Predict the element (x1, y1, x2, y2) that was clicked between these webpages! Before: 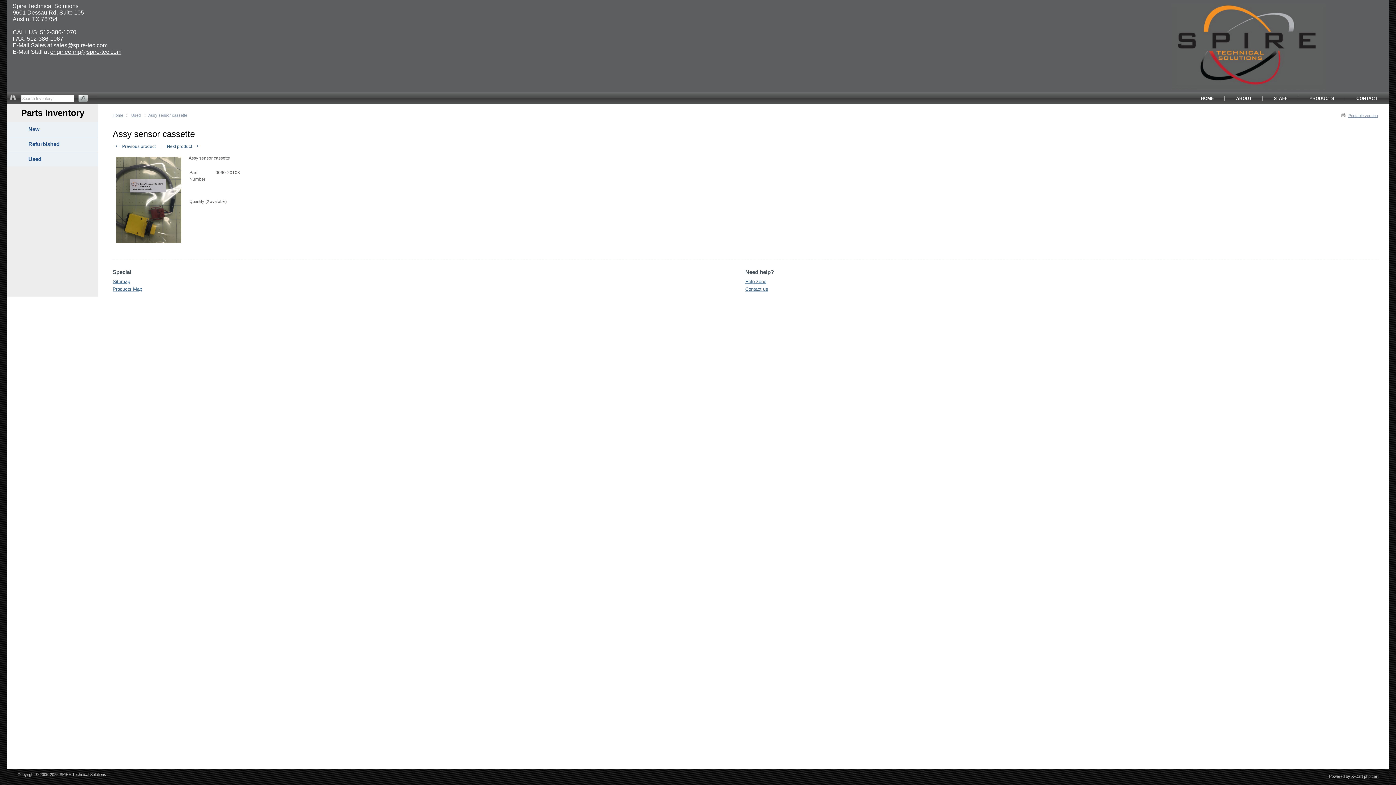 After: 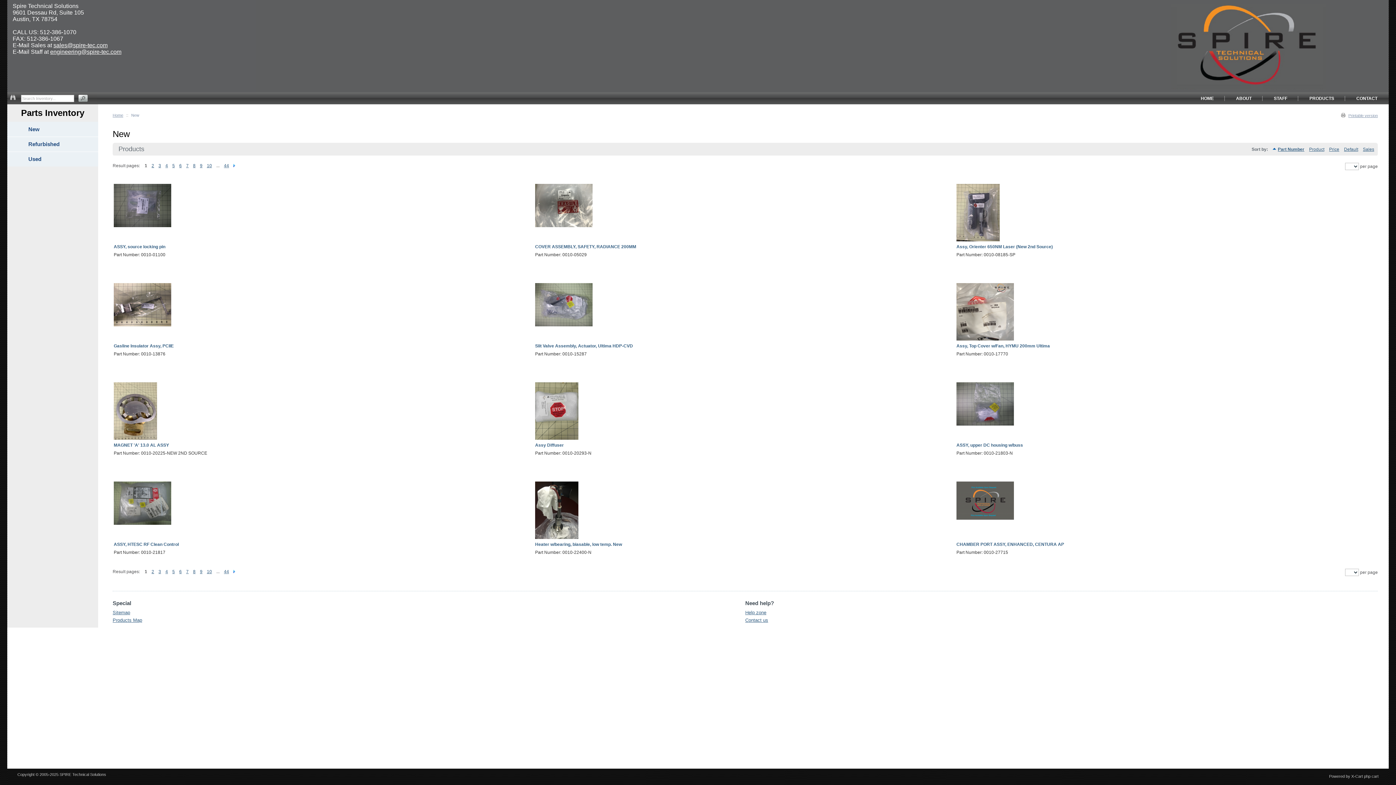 Action: label: New bbox: (10, 123, 98, 135)